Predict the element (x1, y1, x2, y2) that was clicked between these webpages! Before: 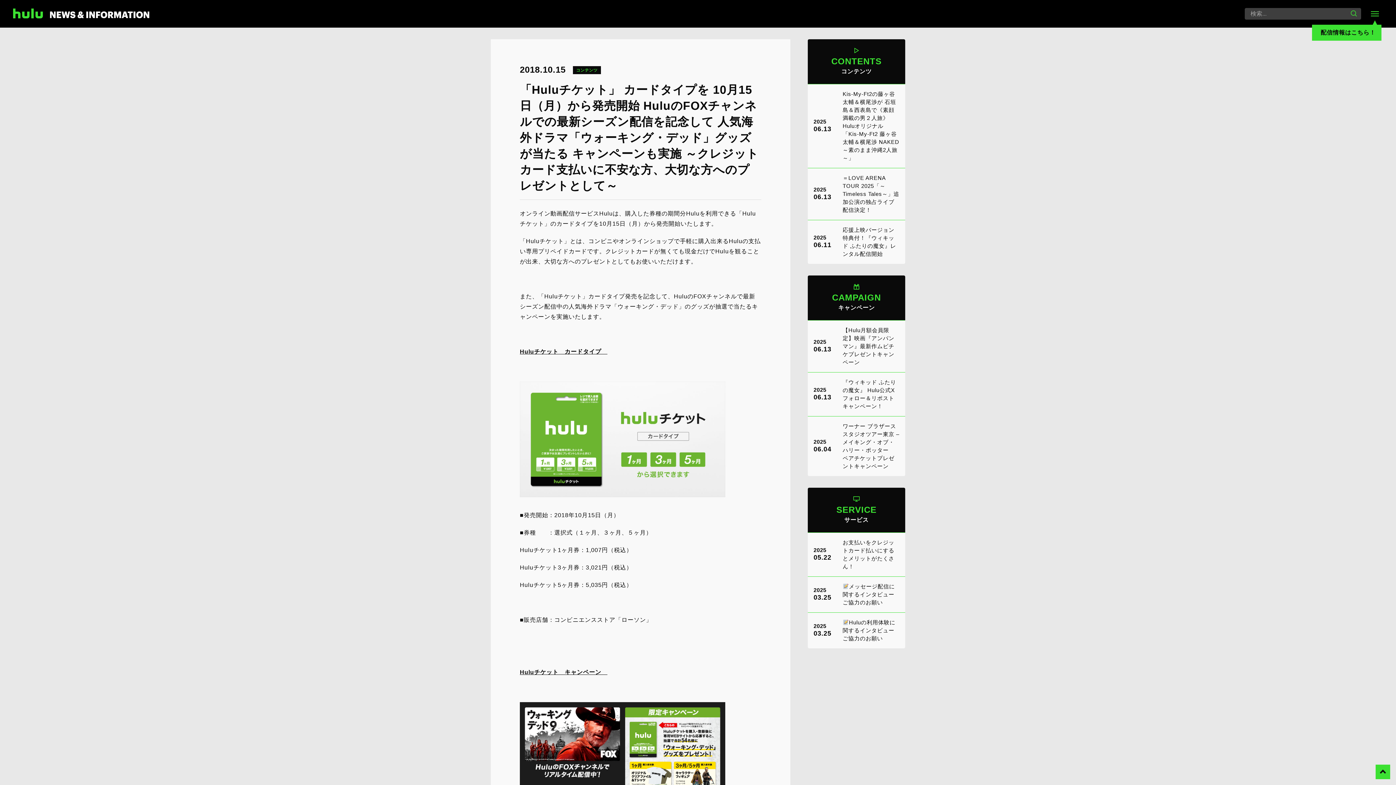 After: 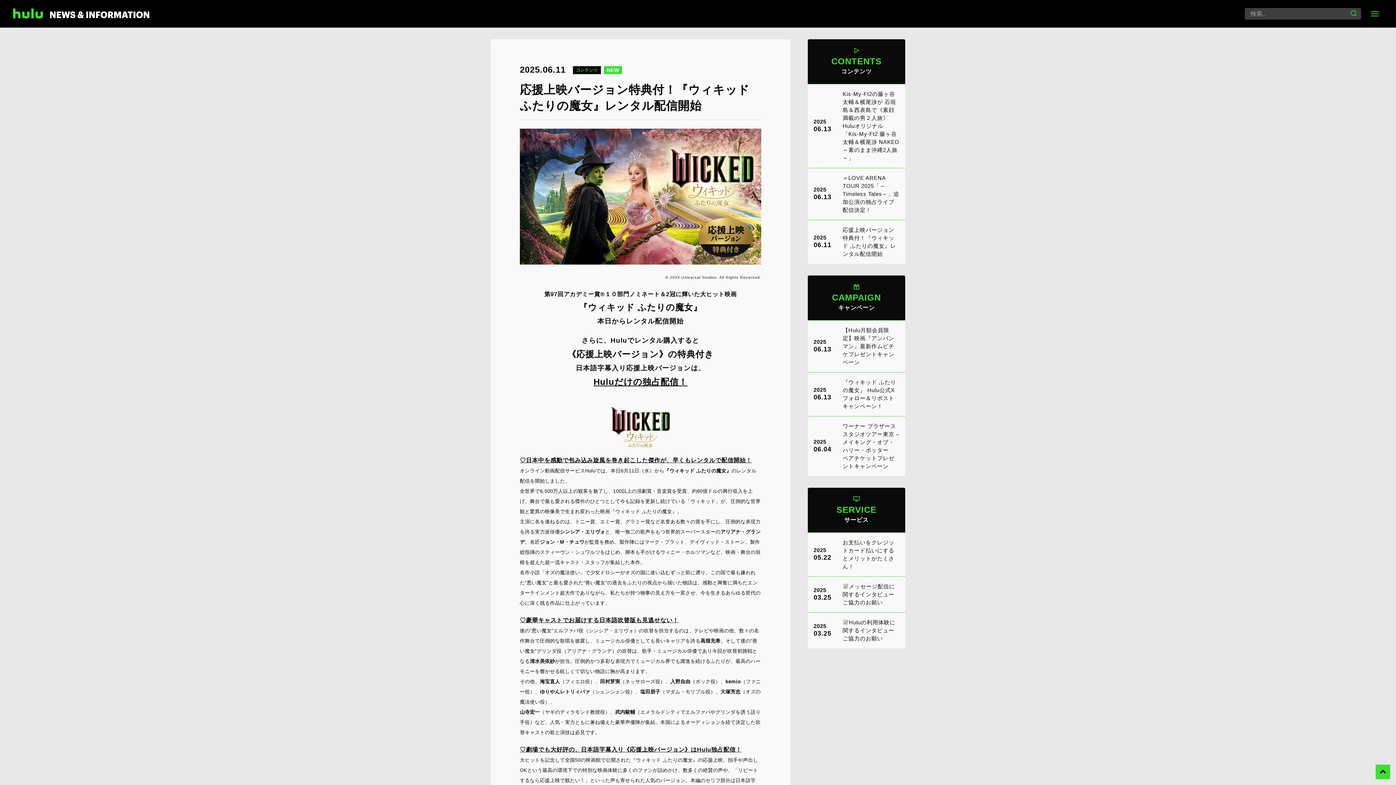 Action: bbox: (808, 220, 905, 264) label: 2025
06.11
応援上映バージョン特典付！『ウィキッド ふたりの魔女』レンタル配信開始